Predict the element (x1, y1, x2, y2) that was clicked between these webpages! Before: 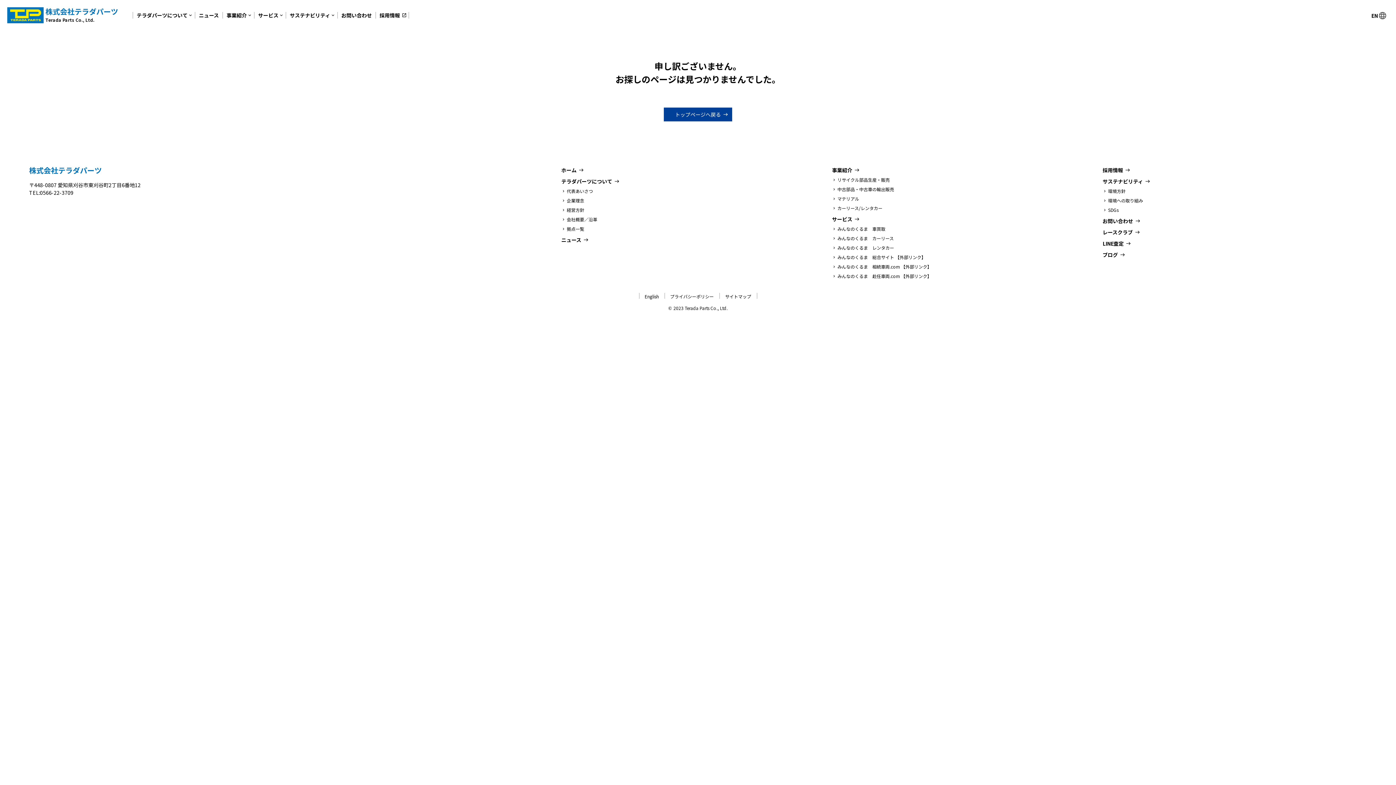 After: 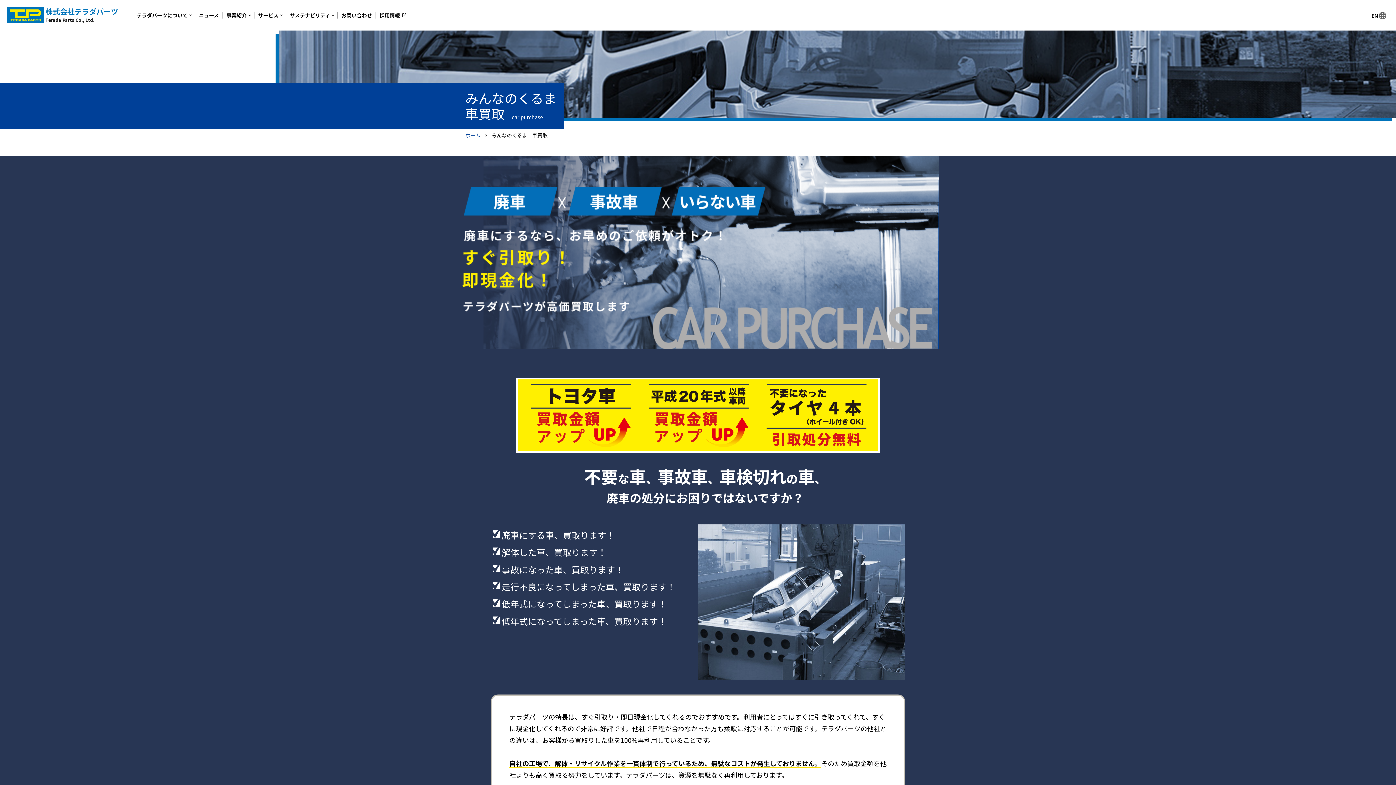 Action: bbox: (832, 226, 885, 231) label: みんなのくるま　車買取